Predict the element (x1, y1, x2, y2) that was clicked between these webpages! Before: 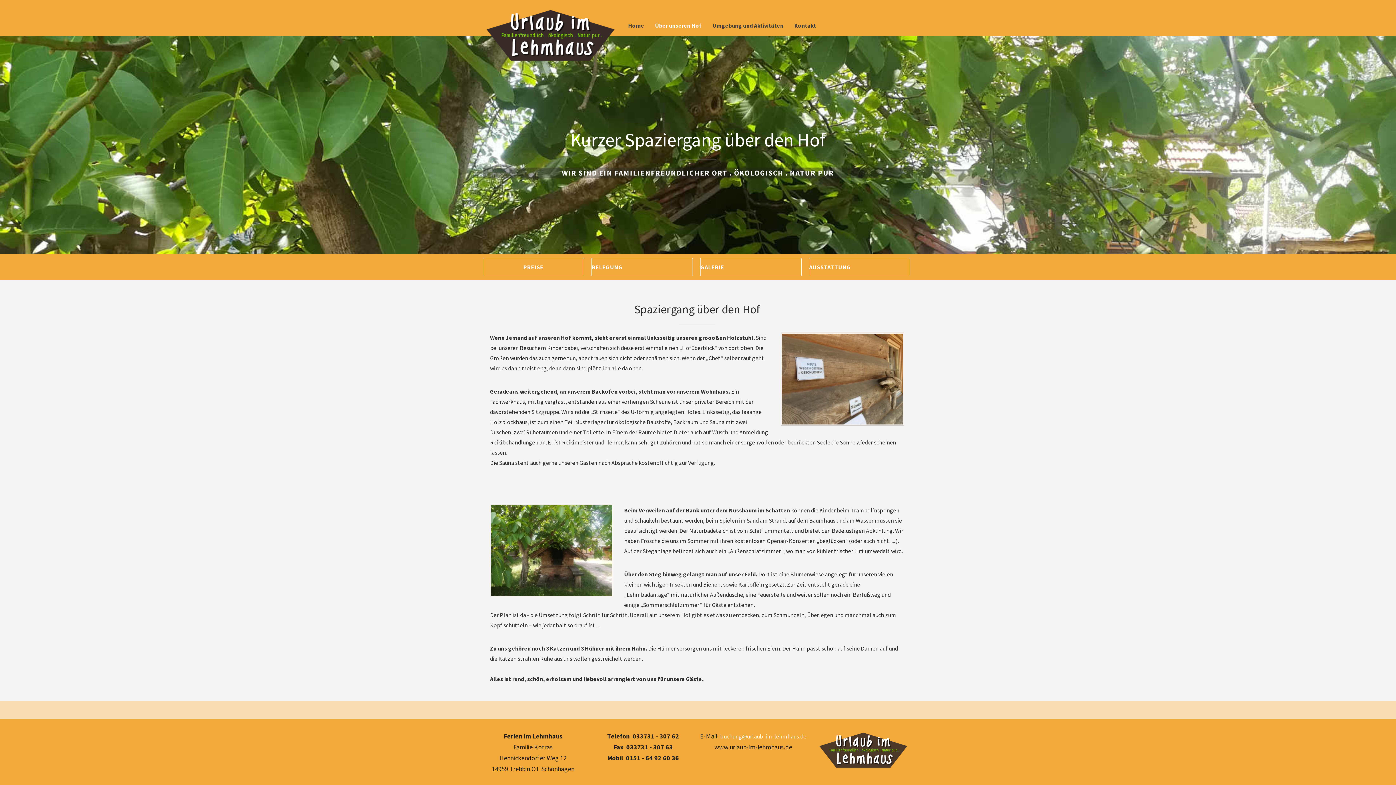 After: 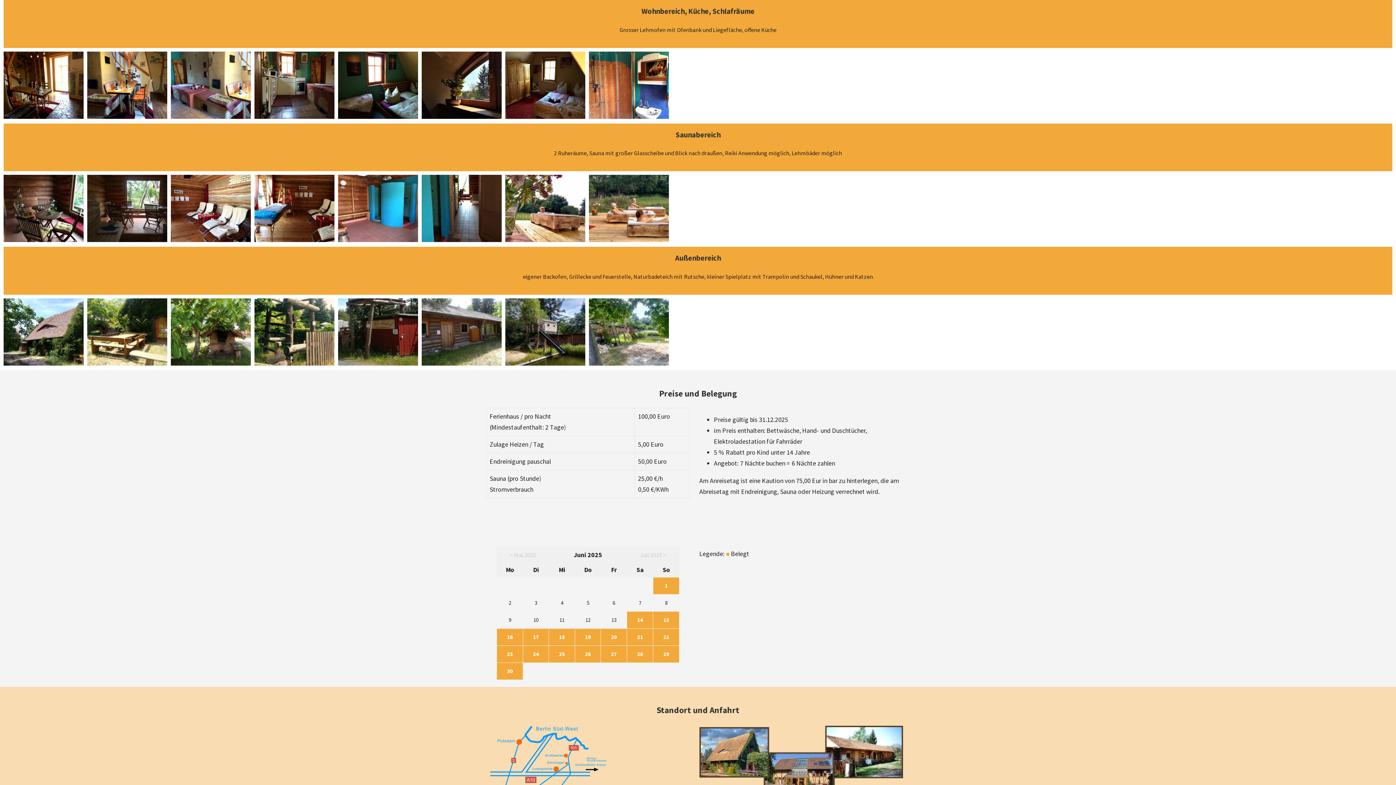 Action: label: GALERIE bbox: (700, 263, 724, 270)